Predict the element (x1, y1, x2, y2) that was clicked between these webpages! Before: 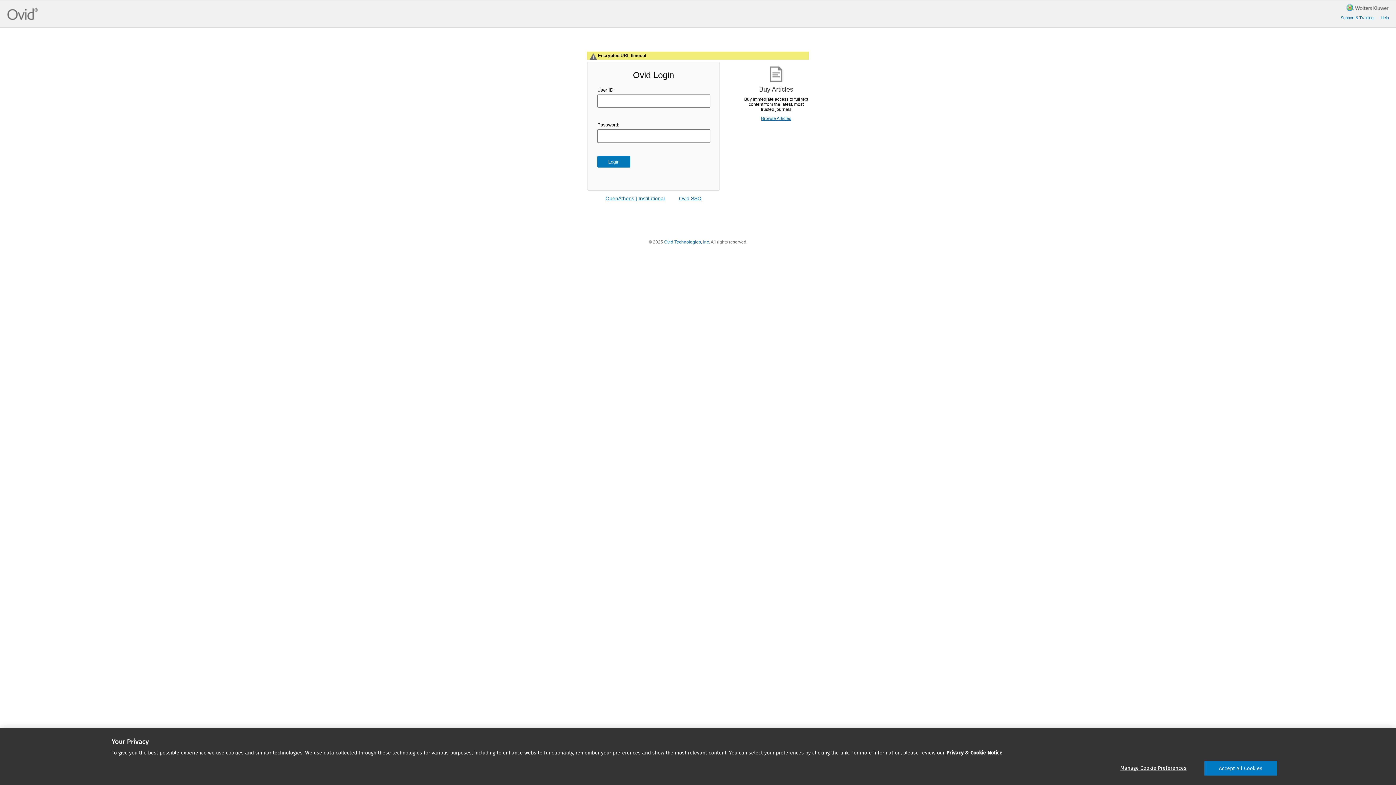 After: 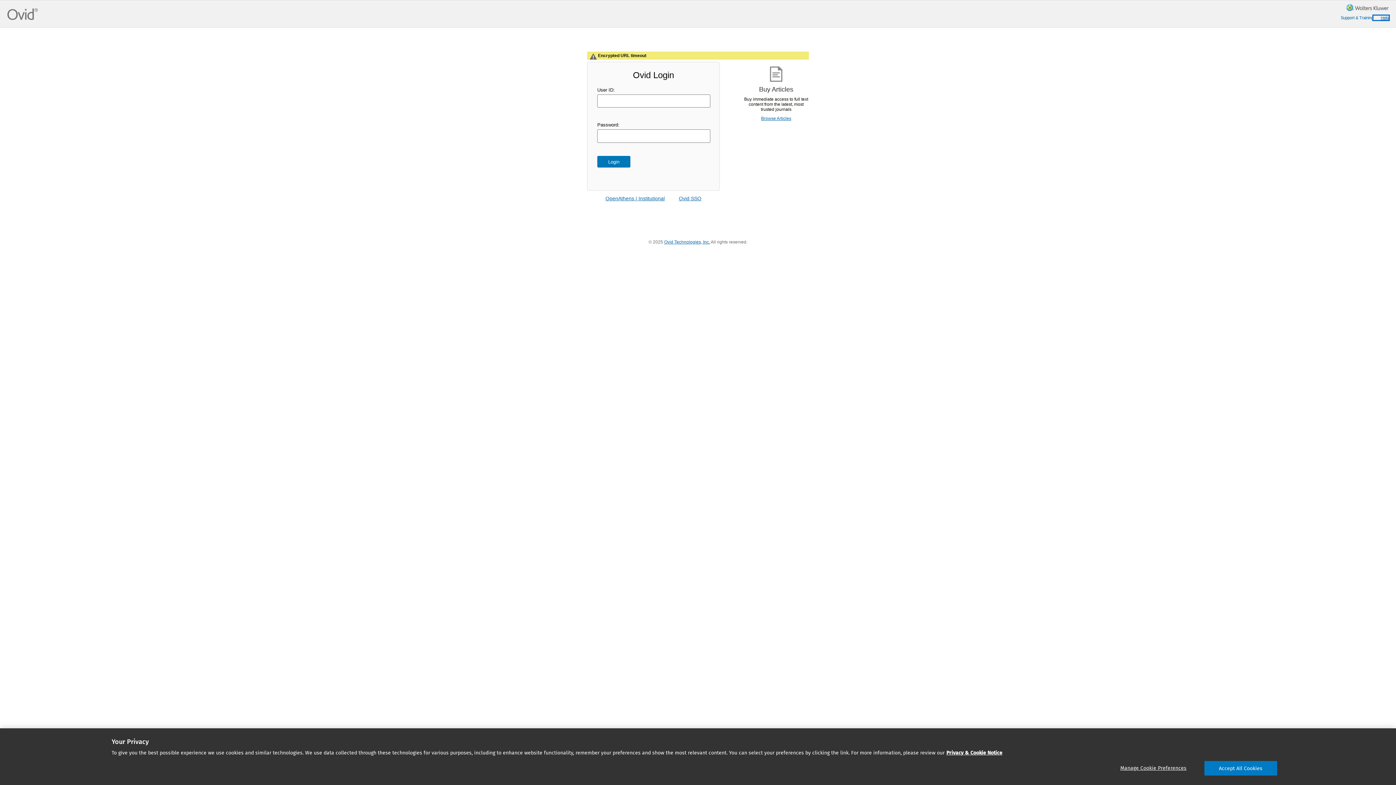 Action: label: Help
- opens in a new window bbox: (1373, 15, 1389, 20)